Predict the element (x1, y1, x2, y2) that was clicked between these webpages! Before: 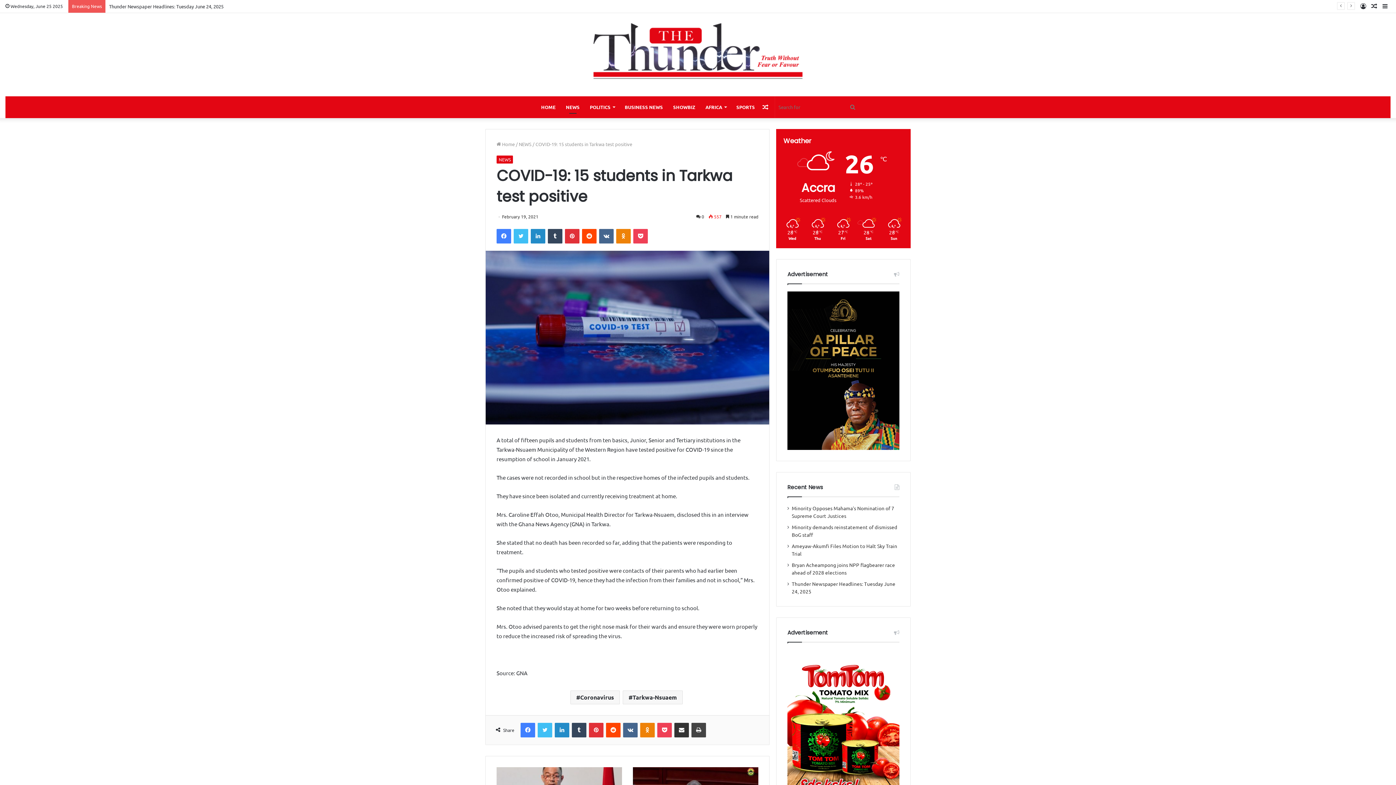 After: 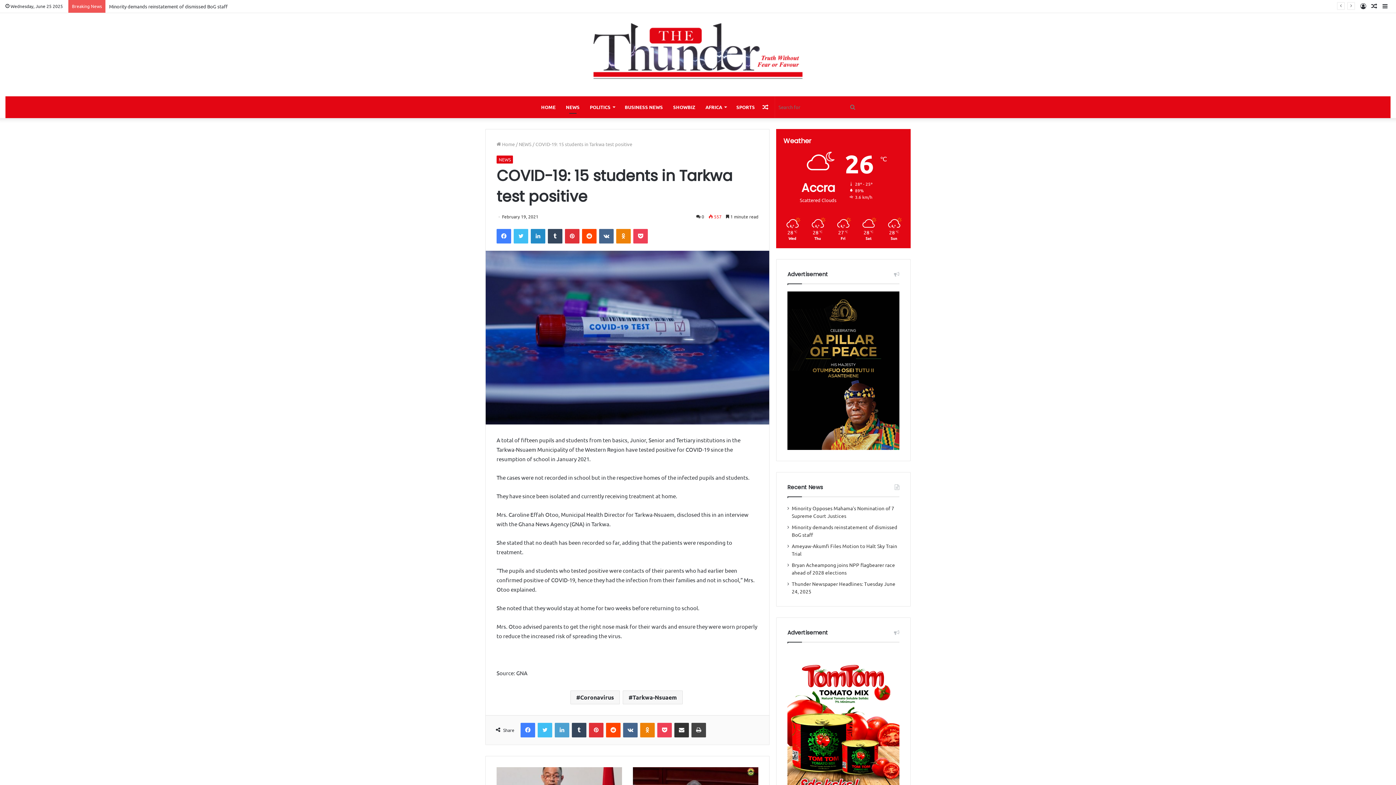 Action: bbox: (554, 723, 569, 737) label: LinkedIn